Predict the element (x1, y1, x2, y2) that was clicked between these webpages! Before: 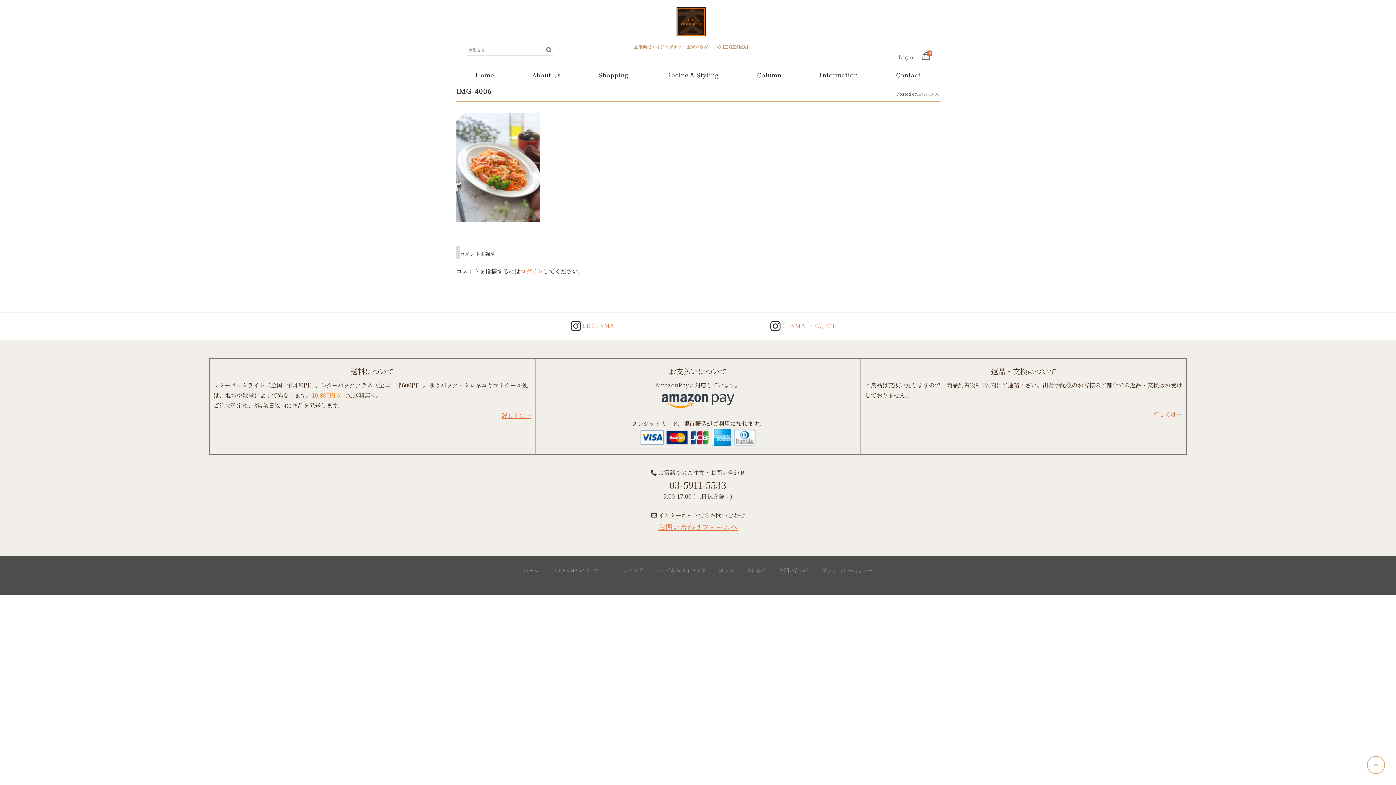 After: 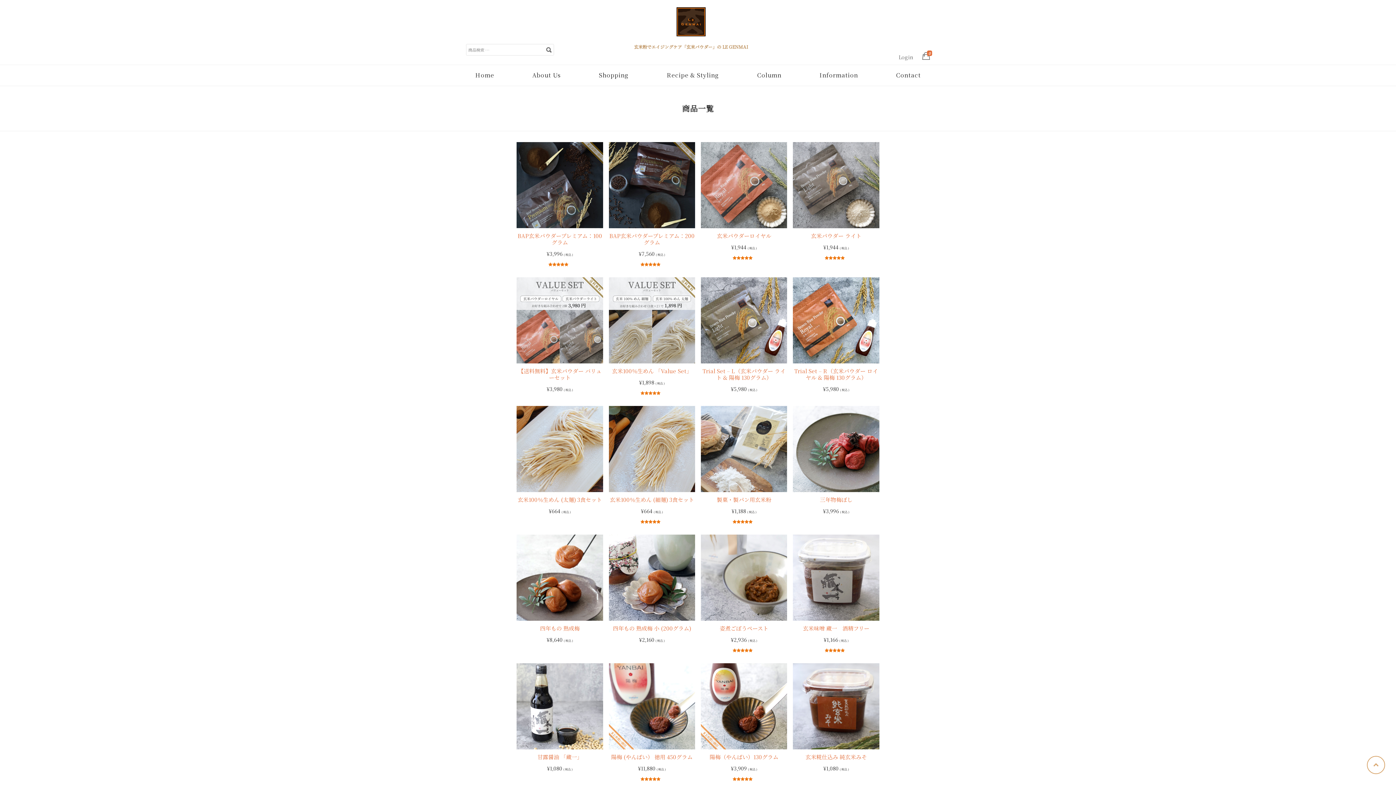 Action: bbox: (607, 566, 648, 575) label: ショッピング